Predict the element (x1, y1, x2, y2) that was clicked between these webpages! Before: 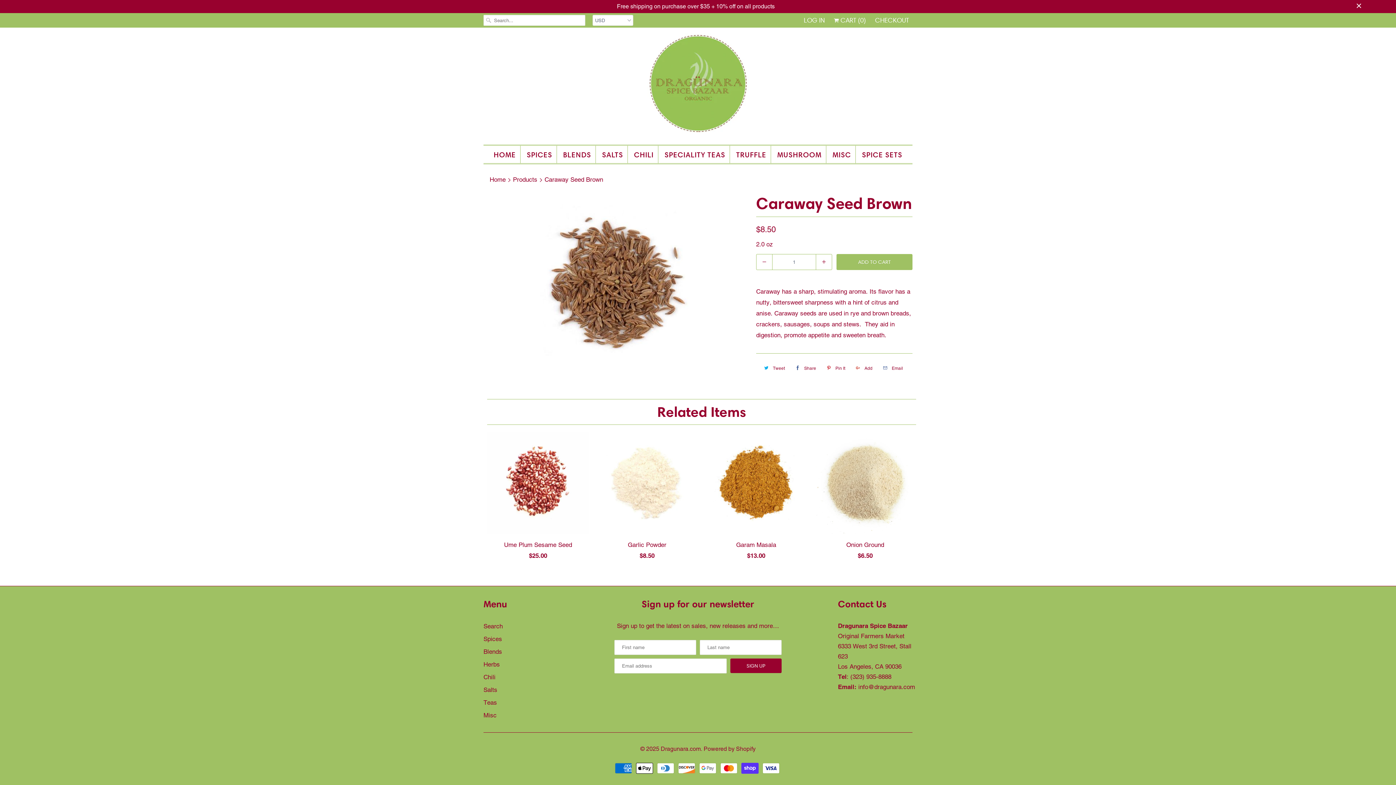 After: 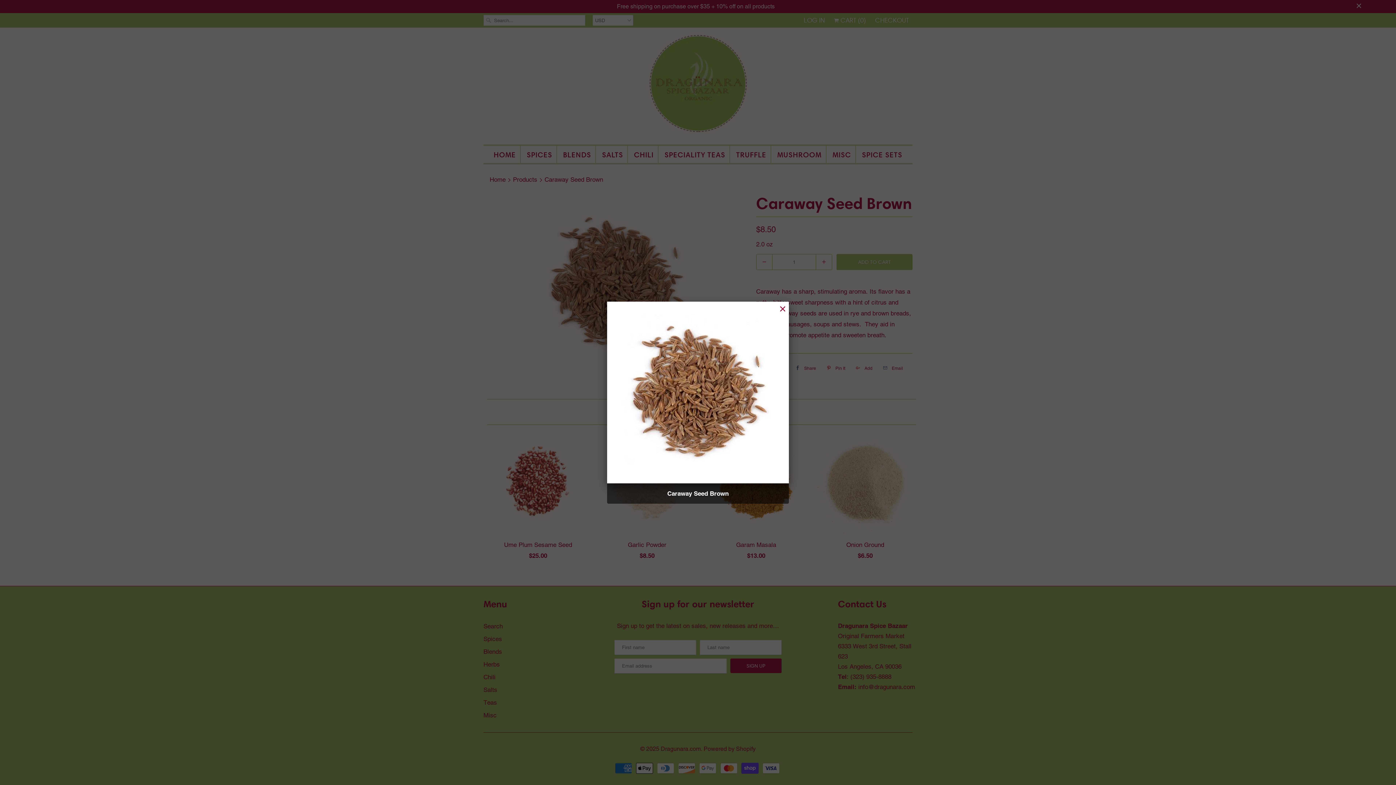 Action: bbox: (483, 193, 749, 374)